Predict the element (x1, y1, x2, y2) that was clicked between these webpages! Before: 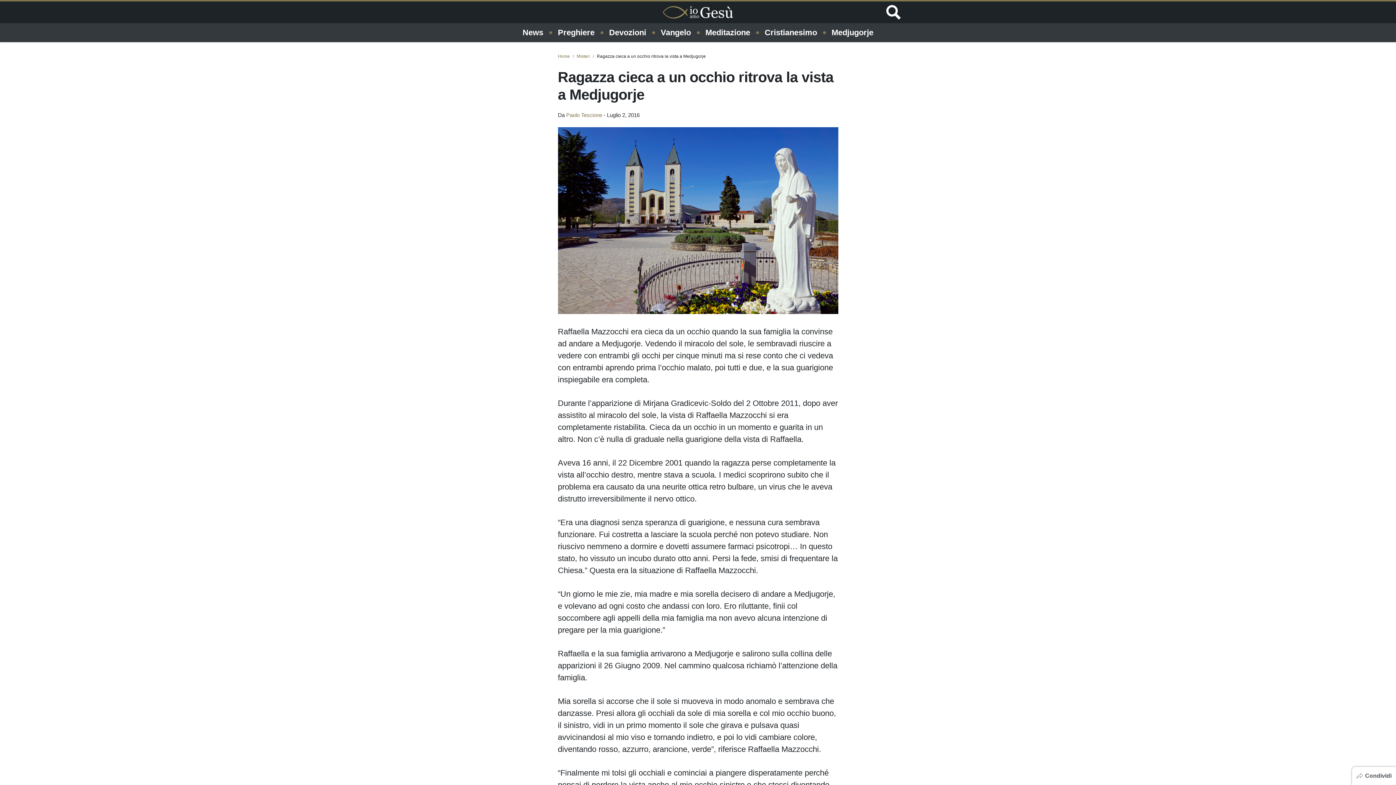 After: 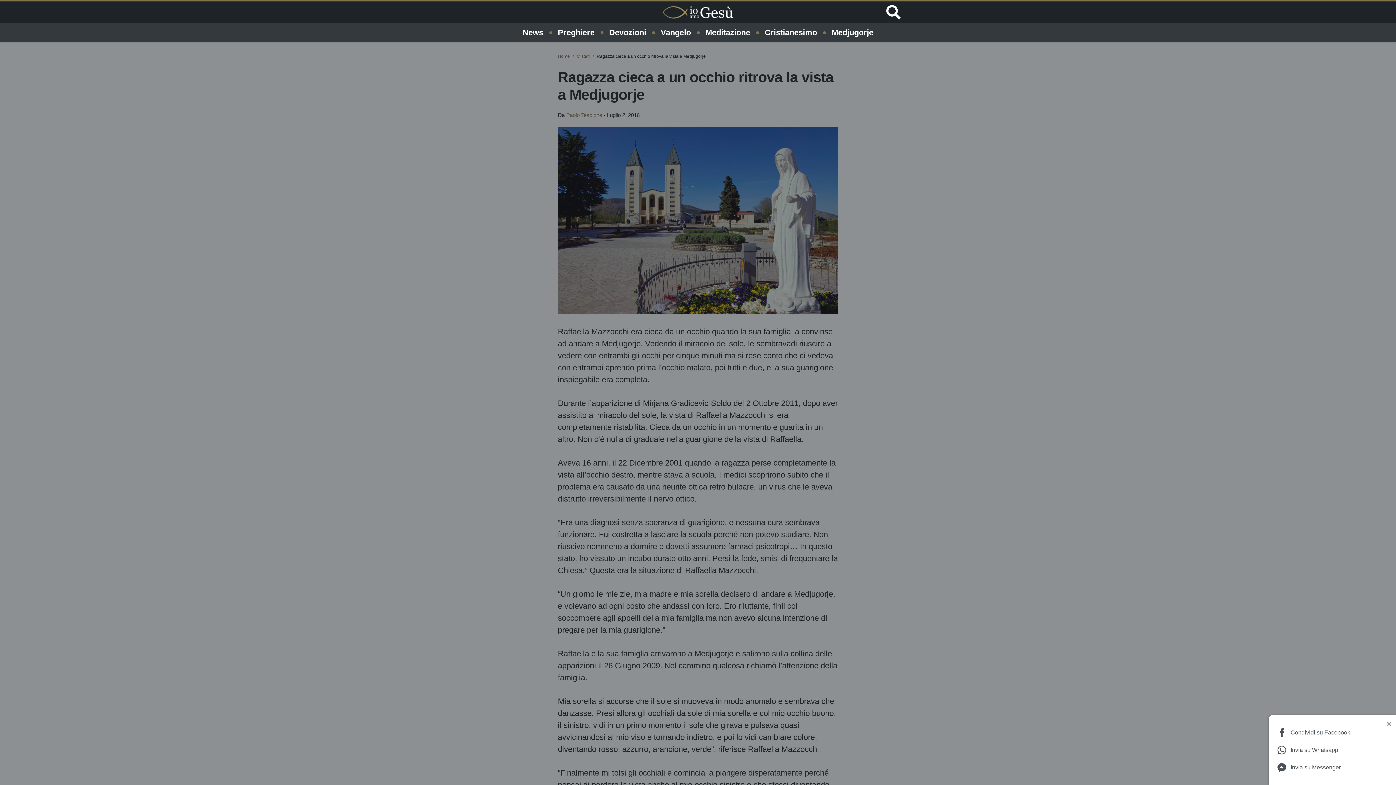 Action: bbox: (1352, 767, 1396, 785) label: Condividi